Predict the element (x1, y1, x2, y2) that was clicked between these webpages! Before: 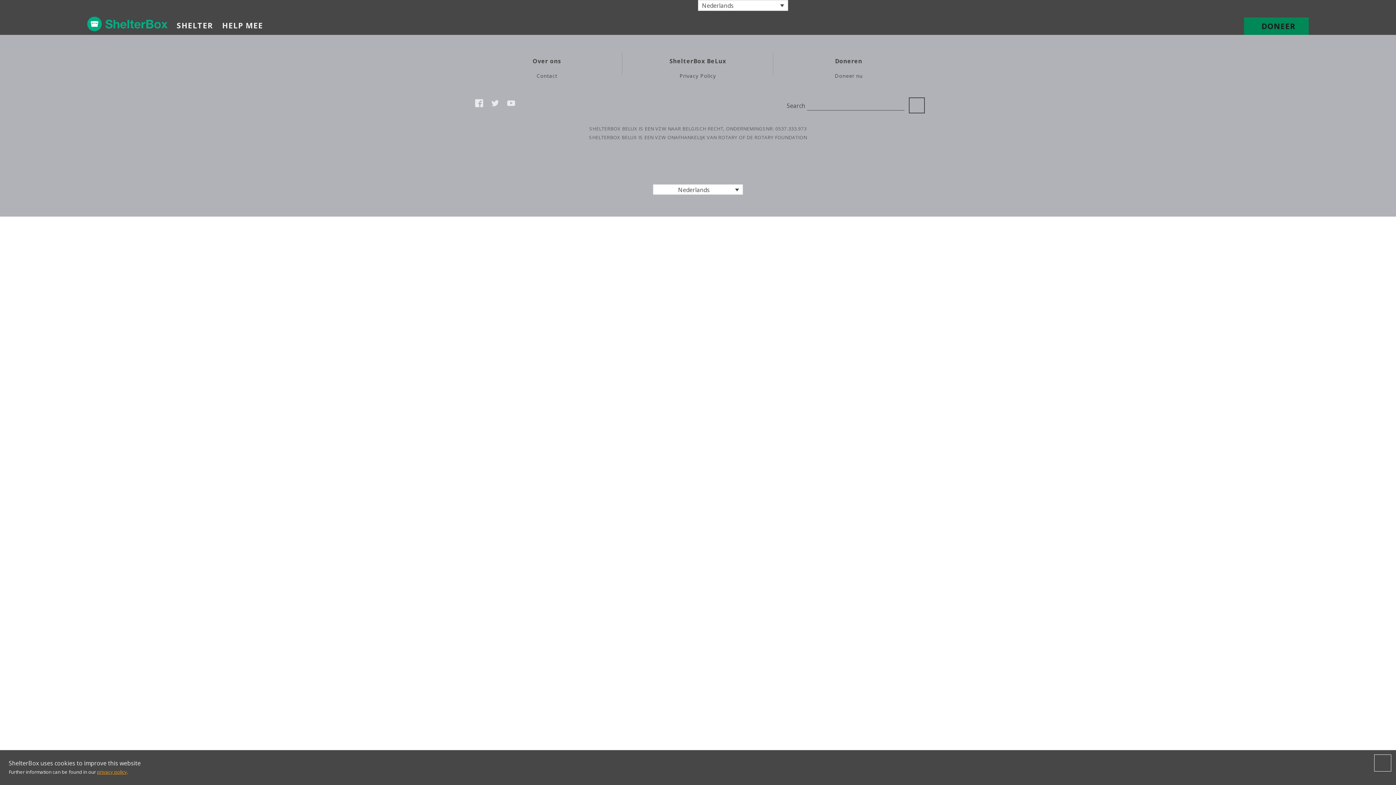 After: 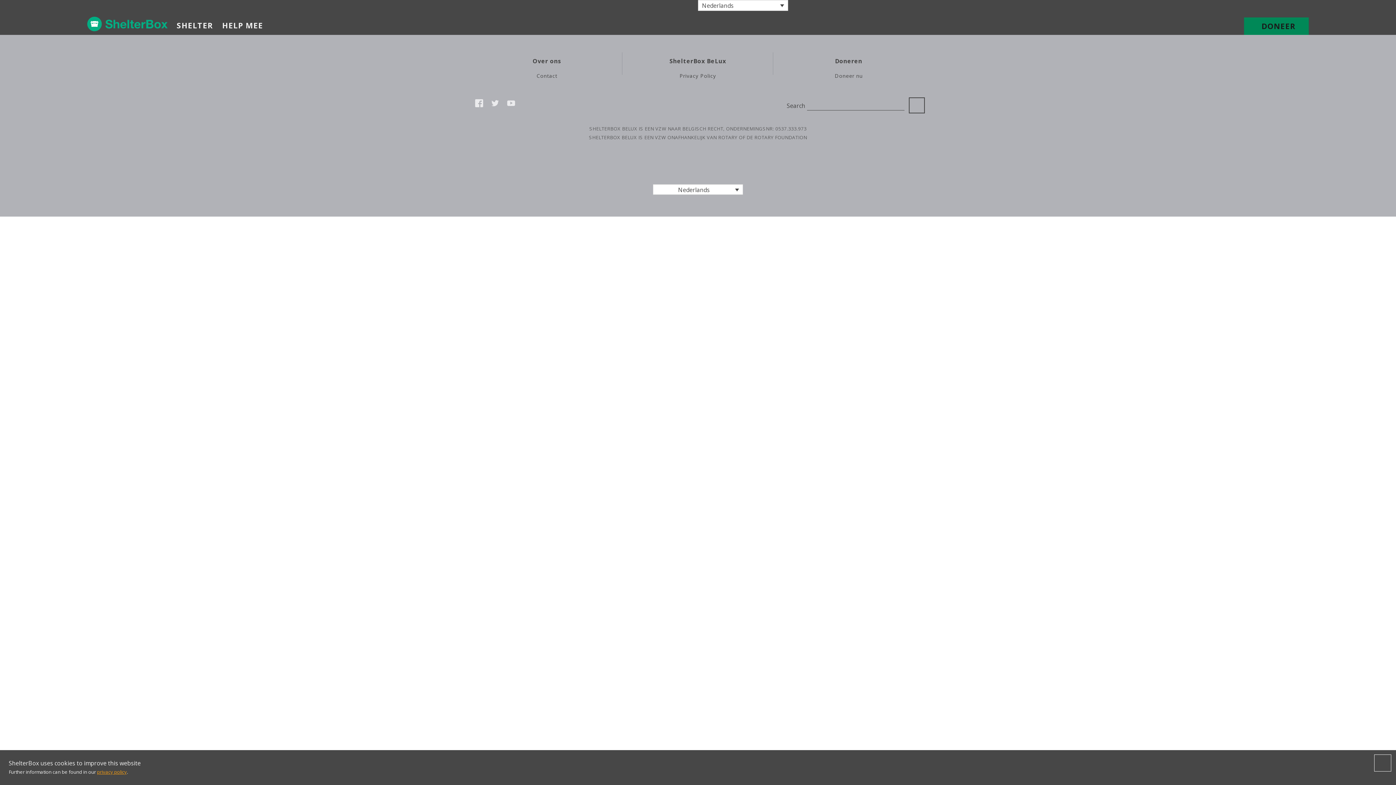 Action: label: Doneren bbox: (773, 52, 924, 69)